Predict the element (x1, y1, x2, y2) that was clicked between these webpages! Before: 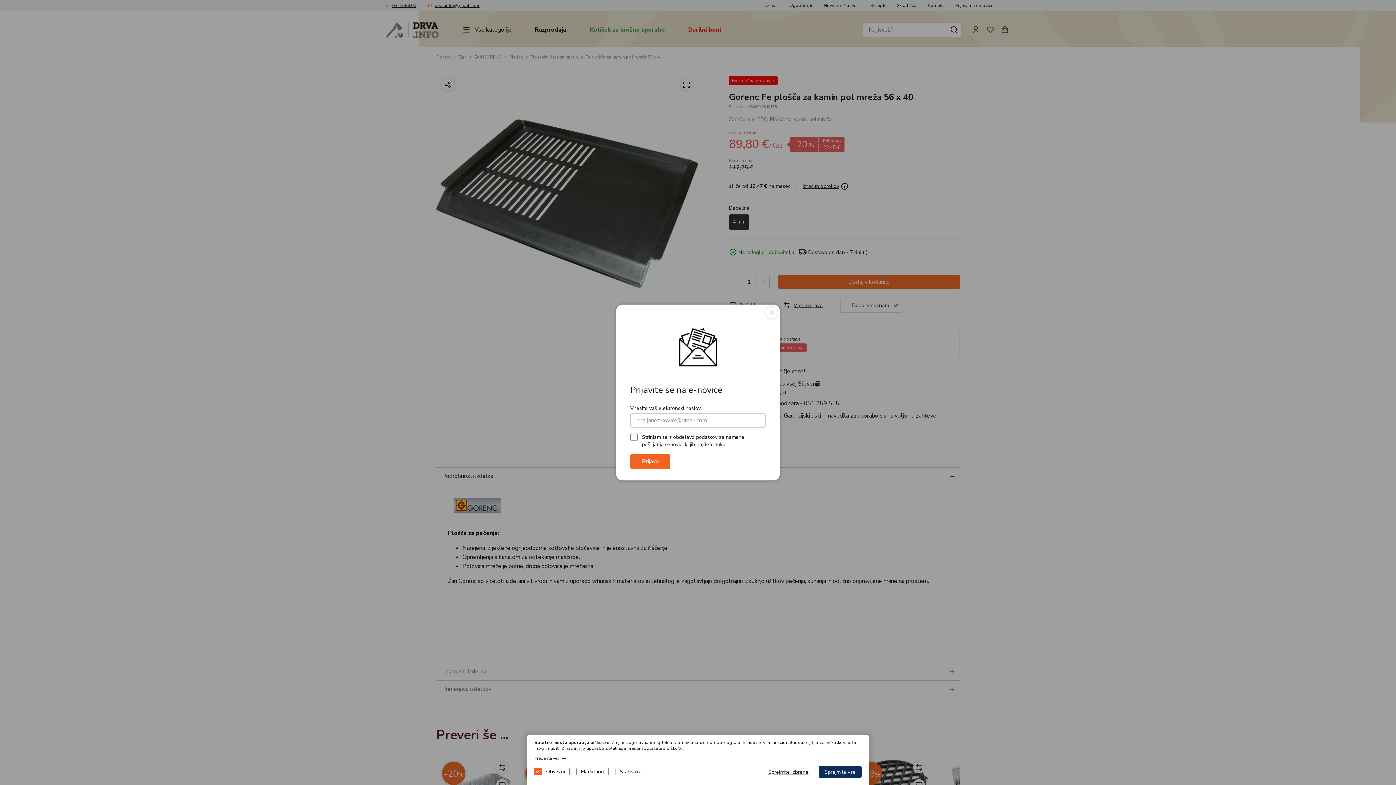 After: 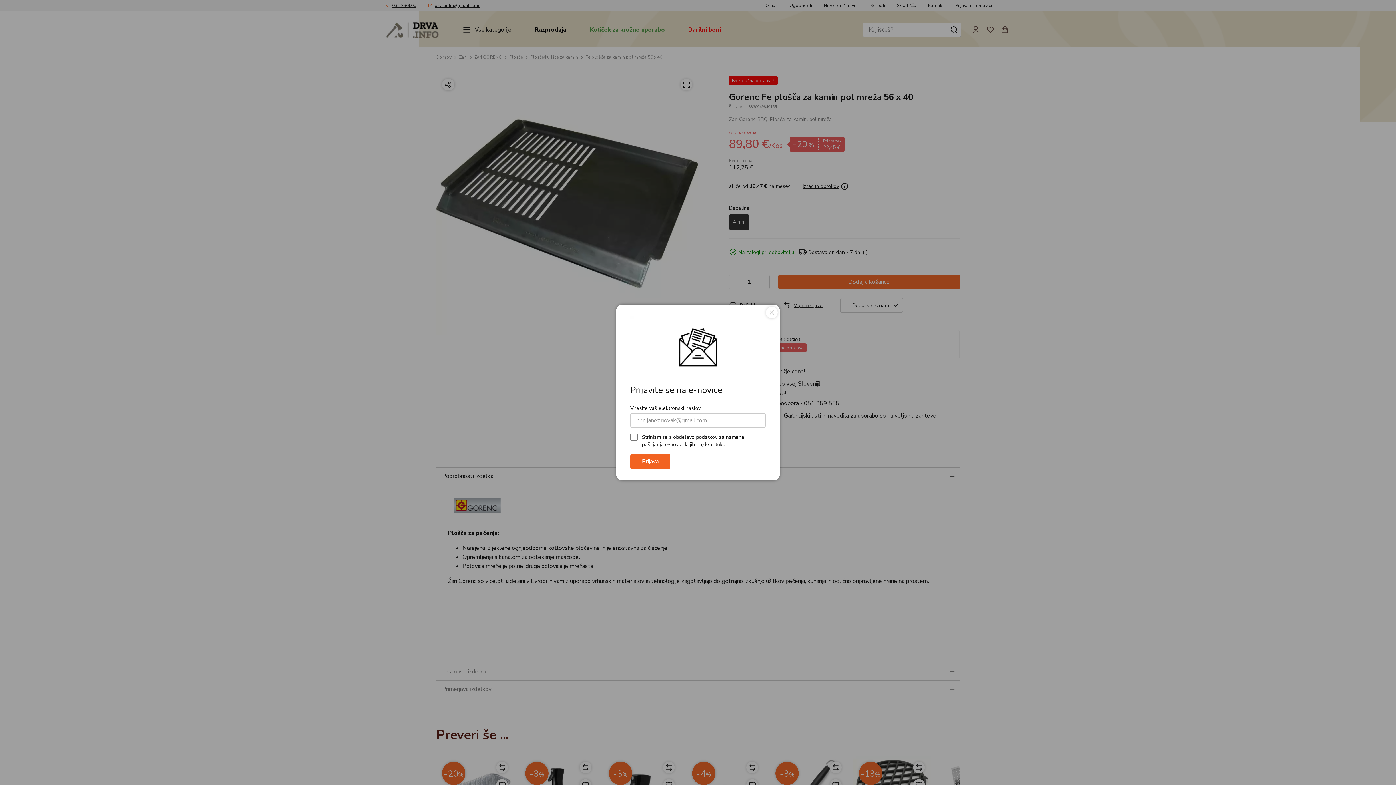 Action: bbox: (818, 766, 861, 778) label: Sprejmite vse